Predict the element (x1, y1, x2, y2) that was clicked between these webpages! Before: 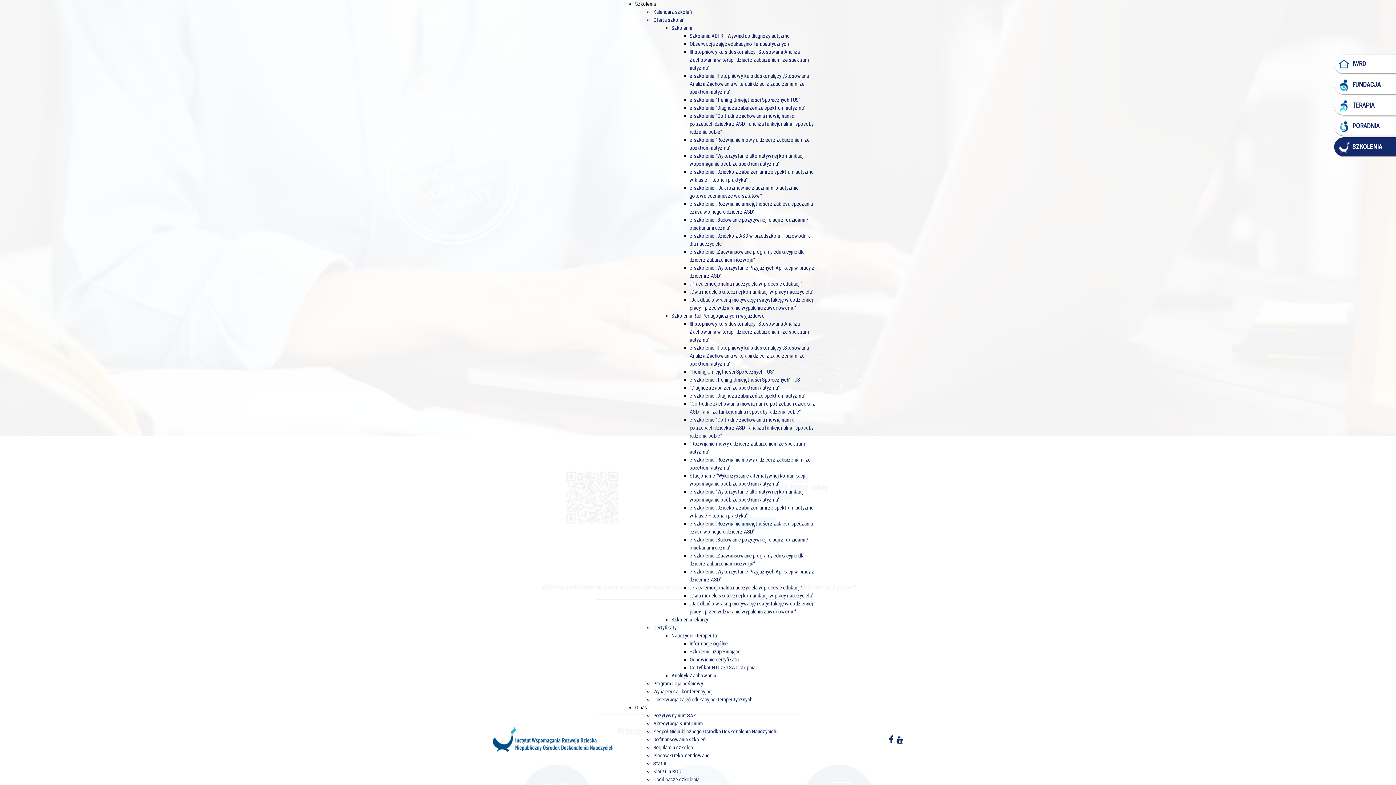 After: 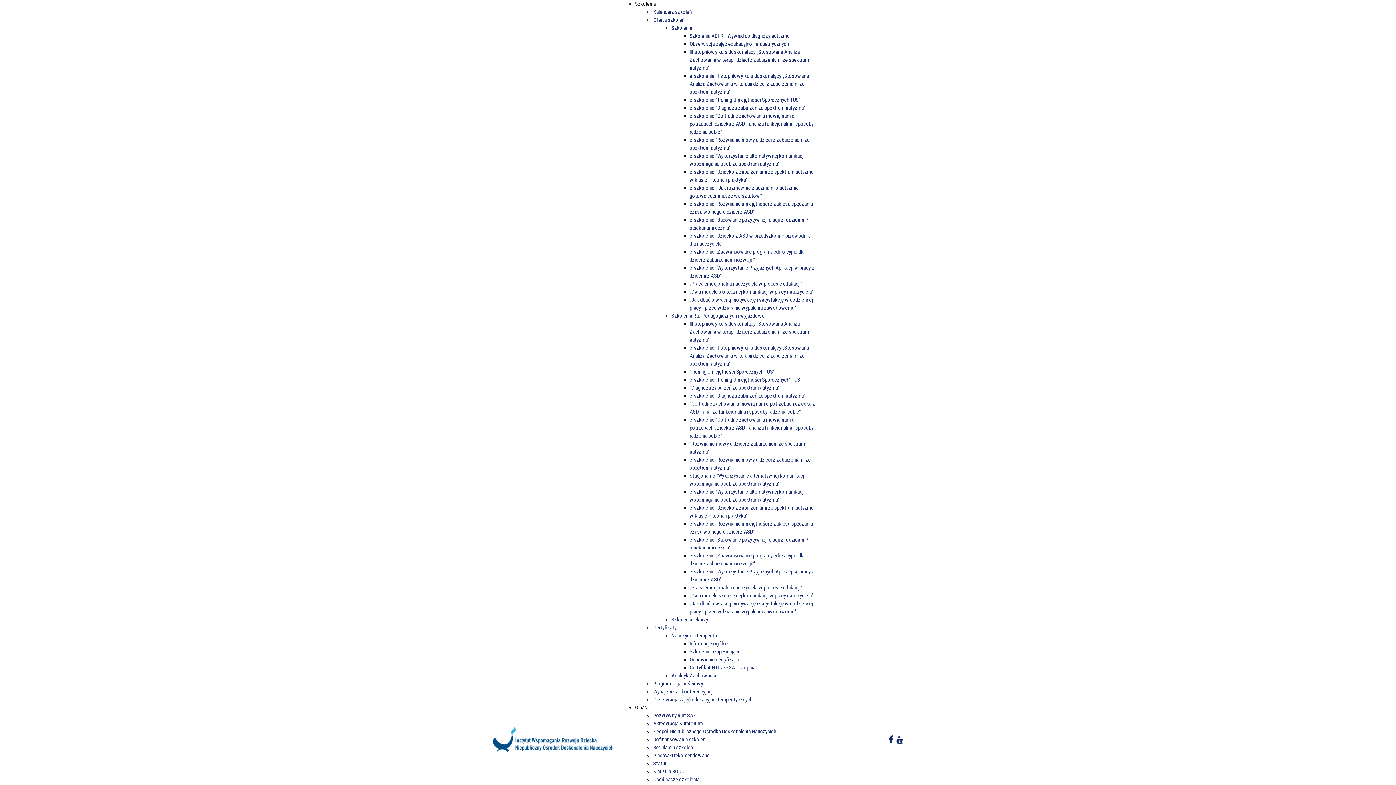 Action: label: Odnowienie certyfikatu bbox: (689, 656, 738, 663)